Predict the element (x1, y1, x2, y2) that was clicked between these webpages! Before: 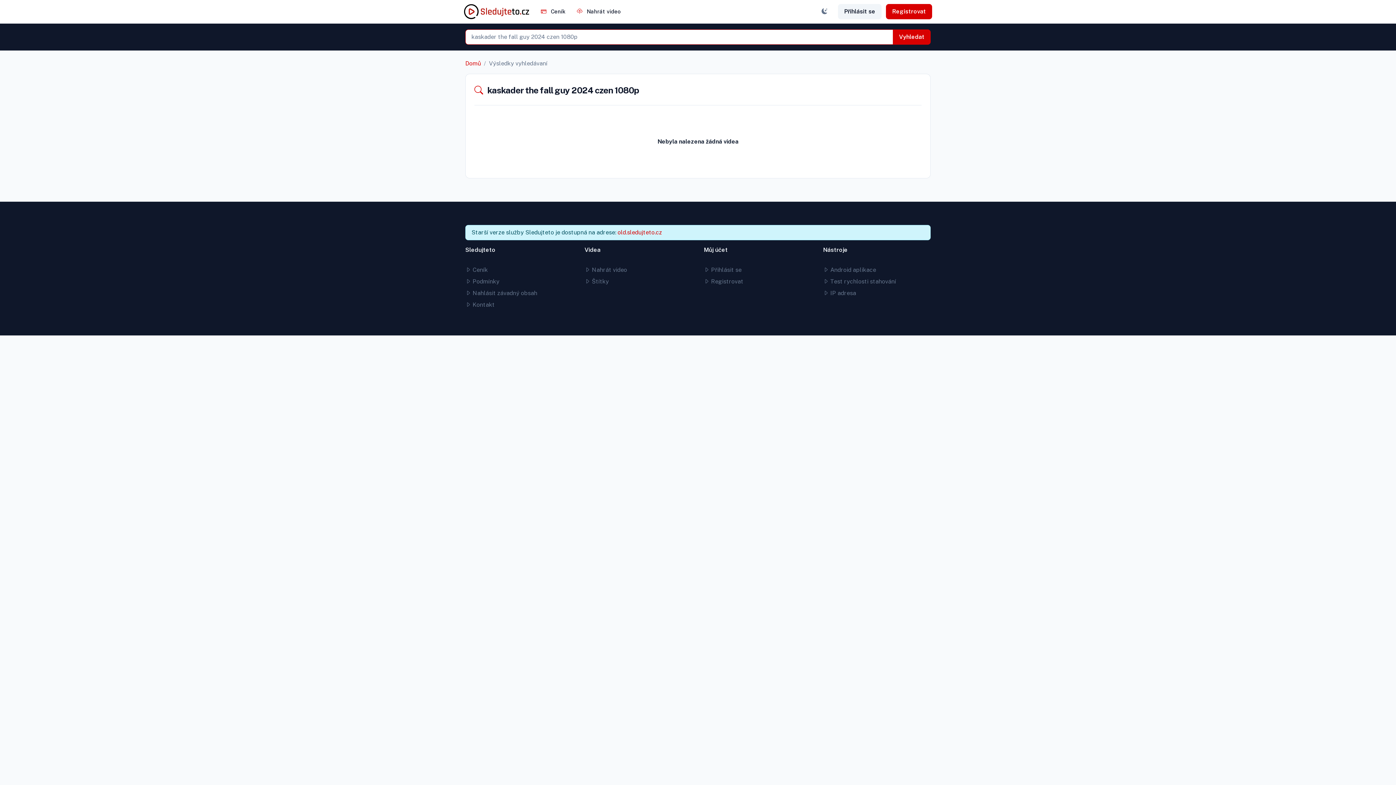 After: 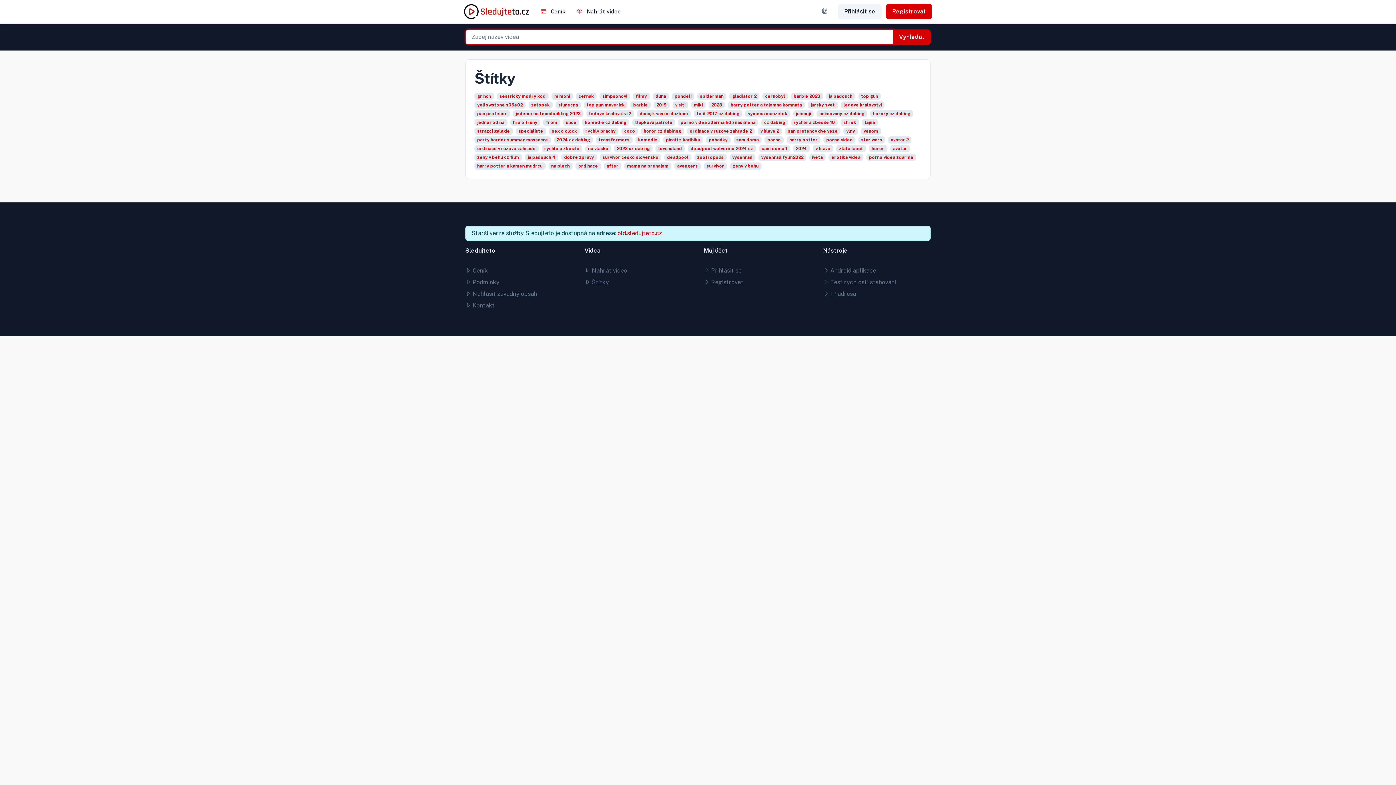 Action: bbox: (584, 307, 609, 314) label:  Štítky